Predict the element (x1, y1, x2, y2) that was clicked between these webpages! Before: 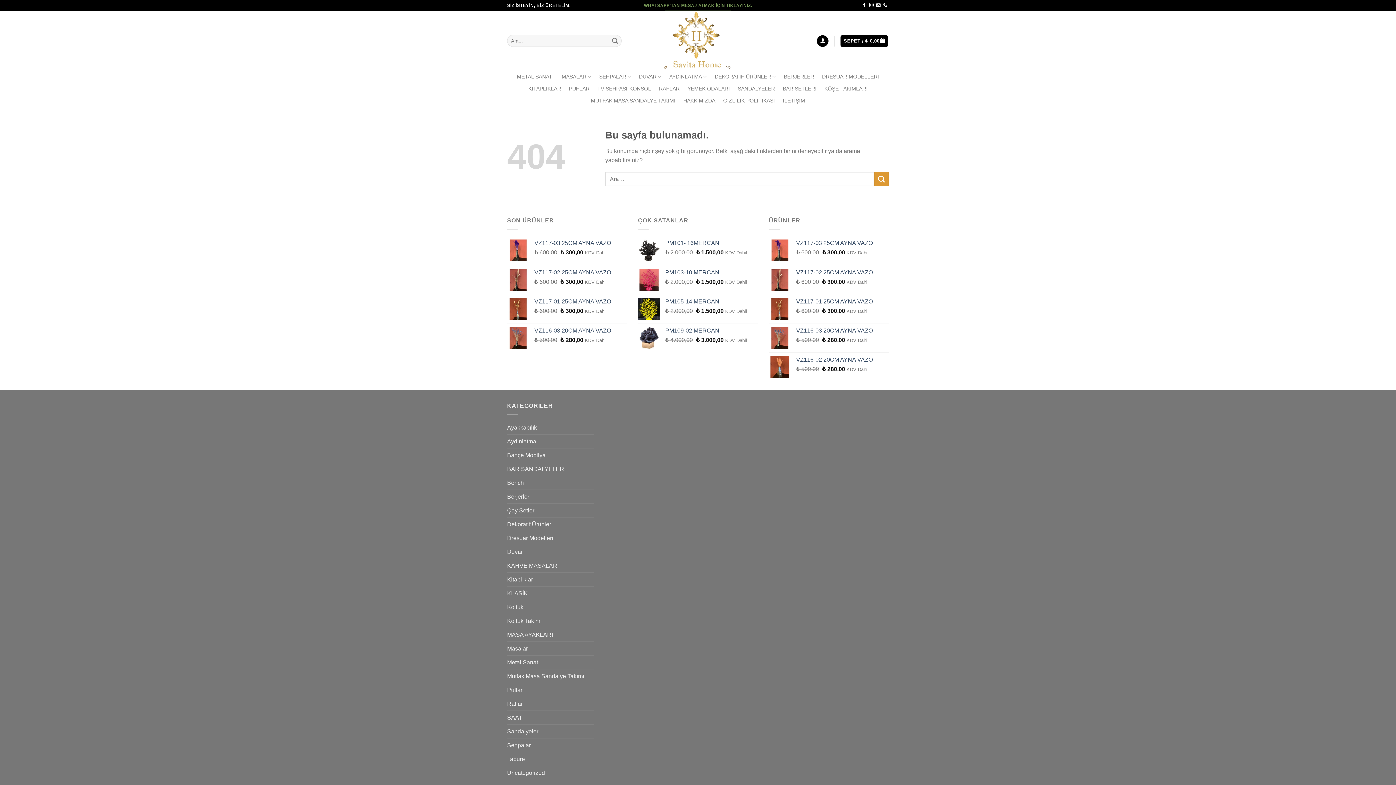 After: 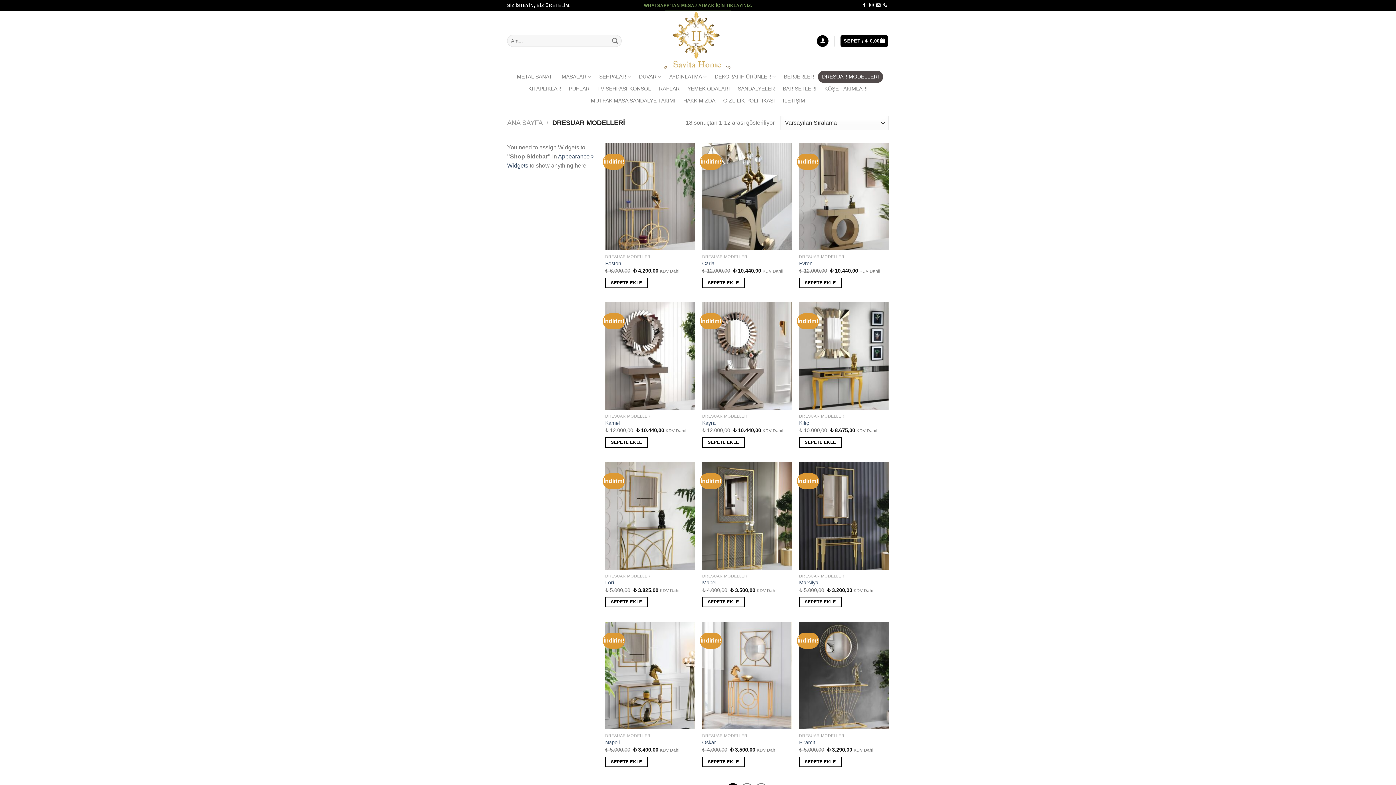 Action: label: Dresuar Modelleri bbox: (507, 531, 594, 545)